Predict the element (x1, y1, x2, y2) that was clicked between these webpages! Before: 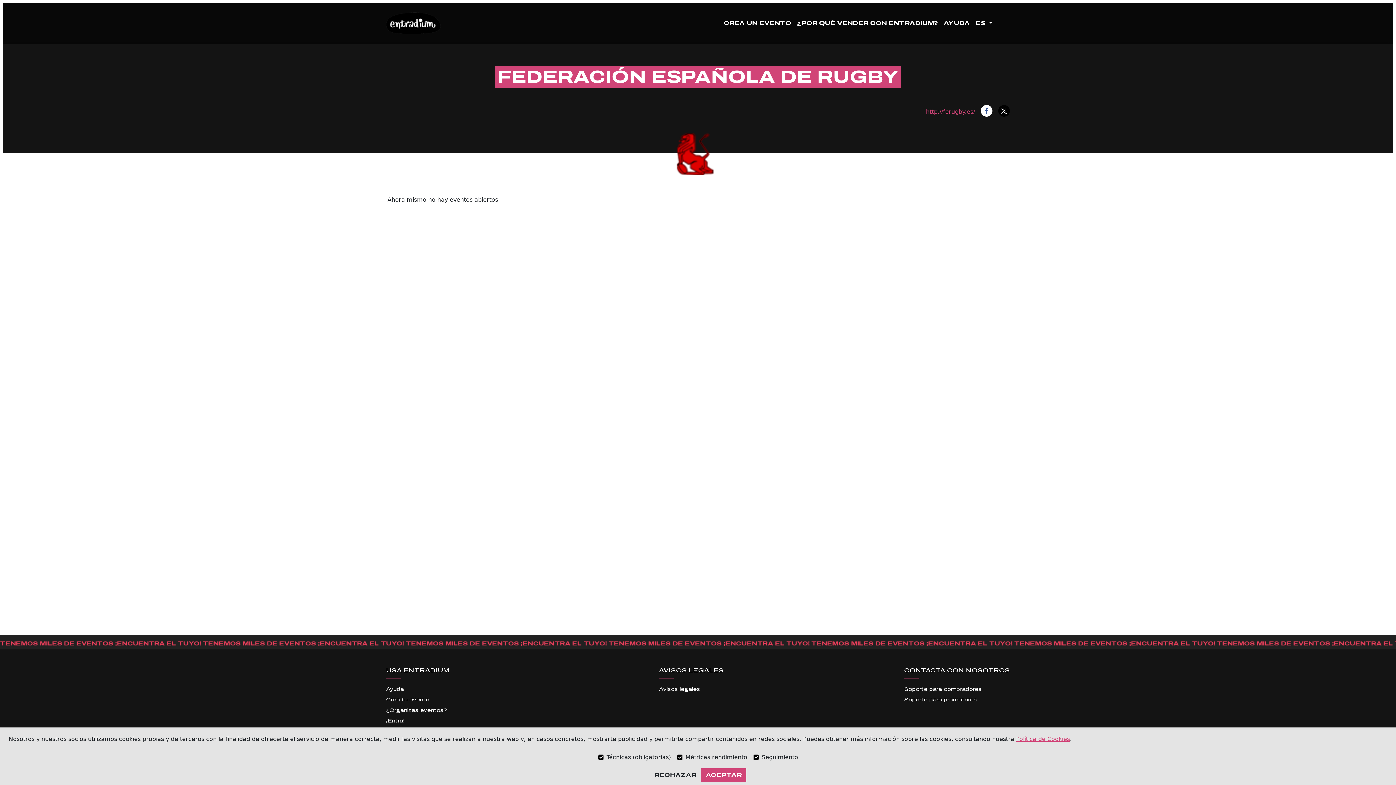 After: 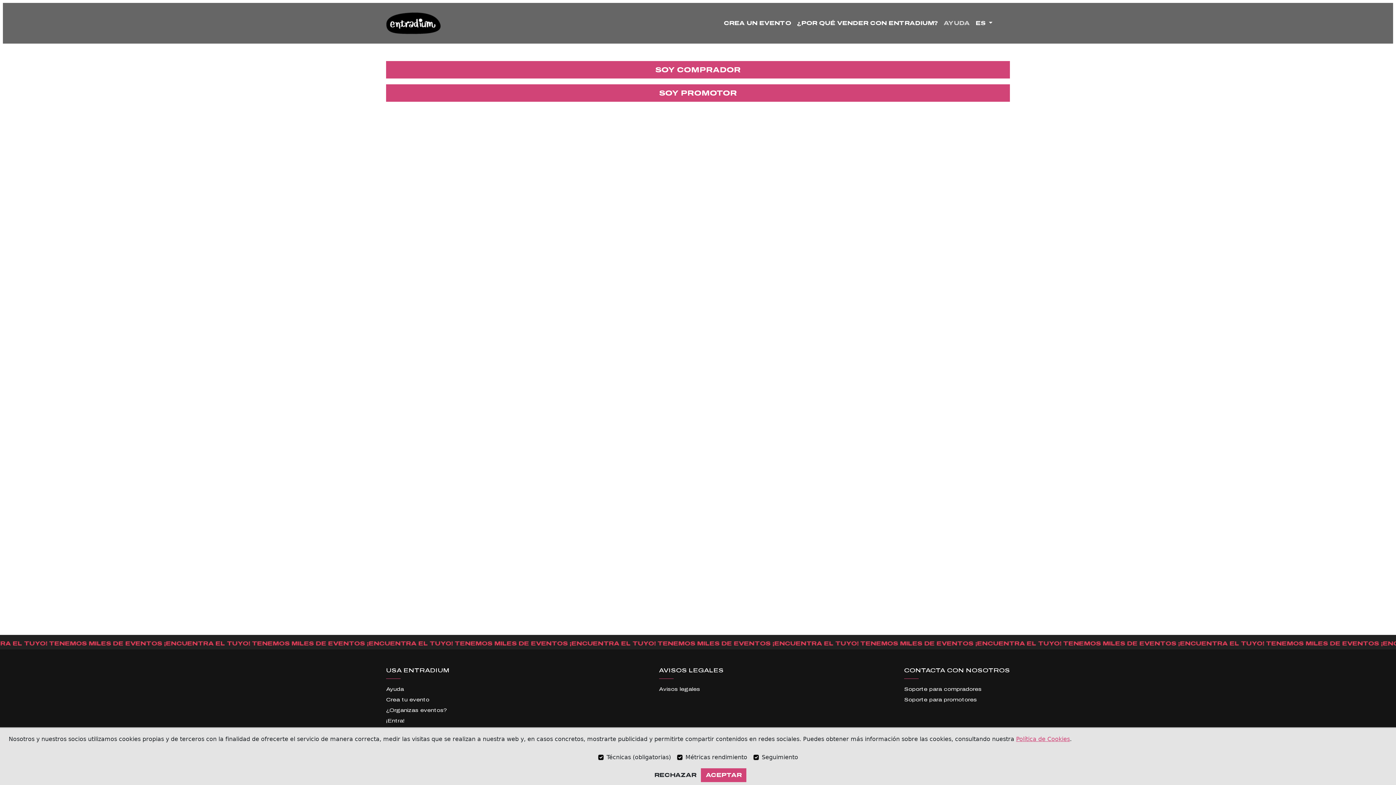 Action: label: AYUDA bbox: (940, 16, 972, 30)